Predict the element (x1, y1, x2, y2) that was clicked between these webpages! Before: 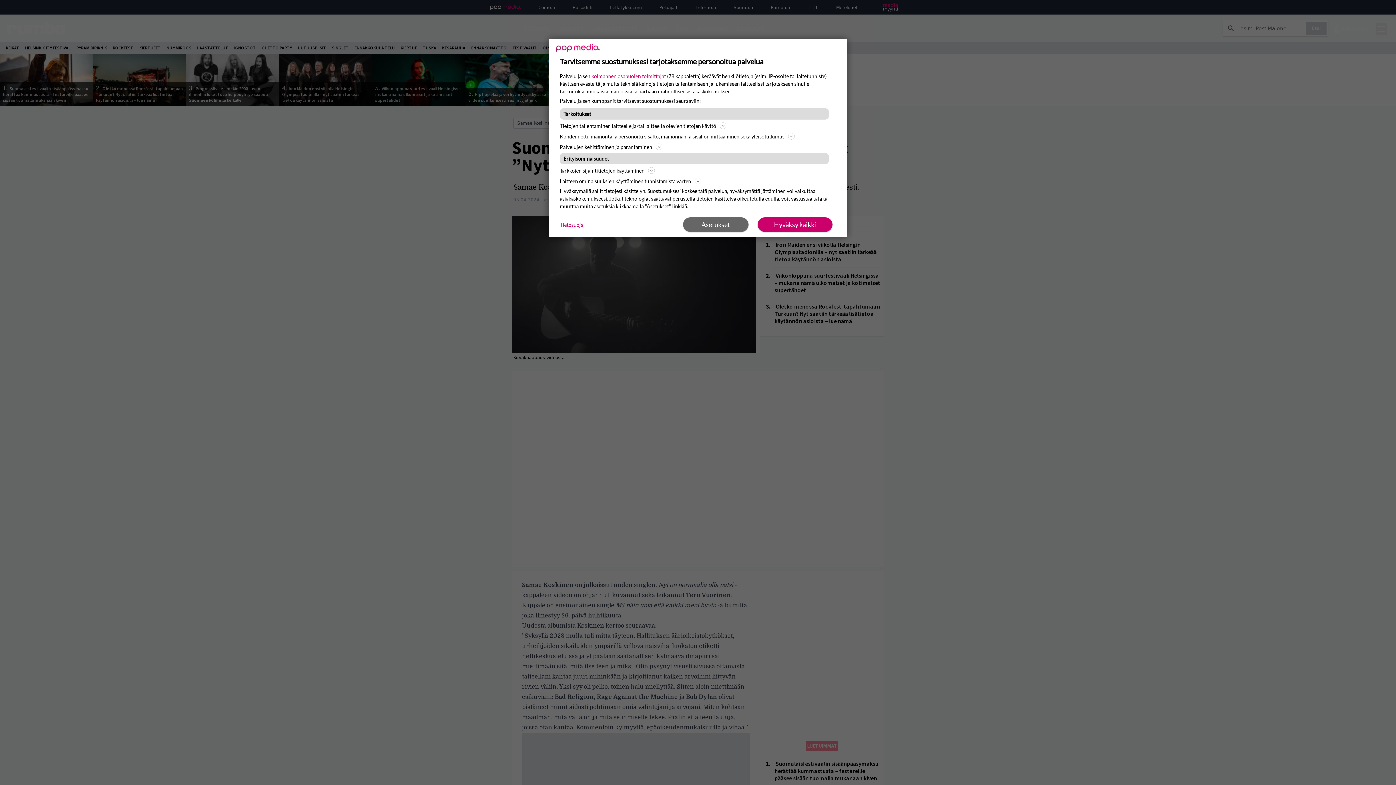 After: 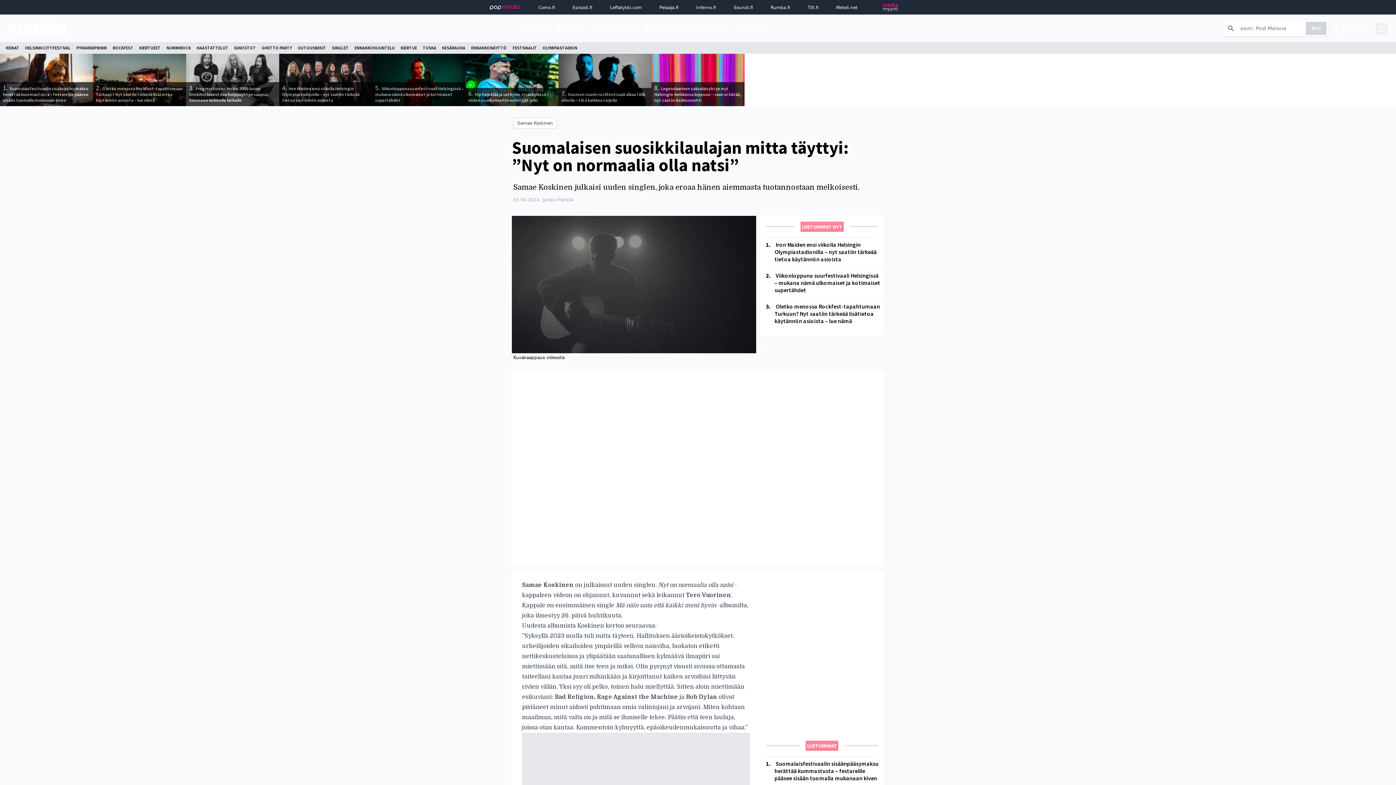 Action: label: Hyväksy kaikki bbox: (757, 217, 832, 232)